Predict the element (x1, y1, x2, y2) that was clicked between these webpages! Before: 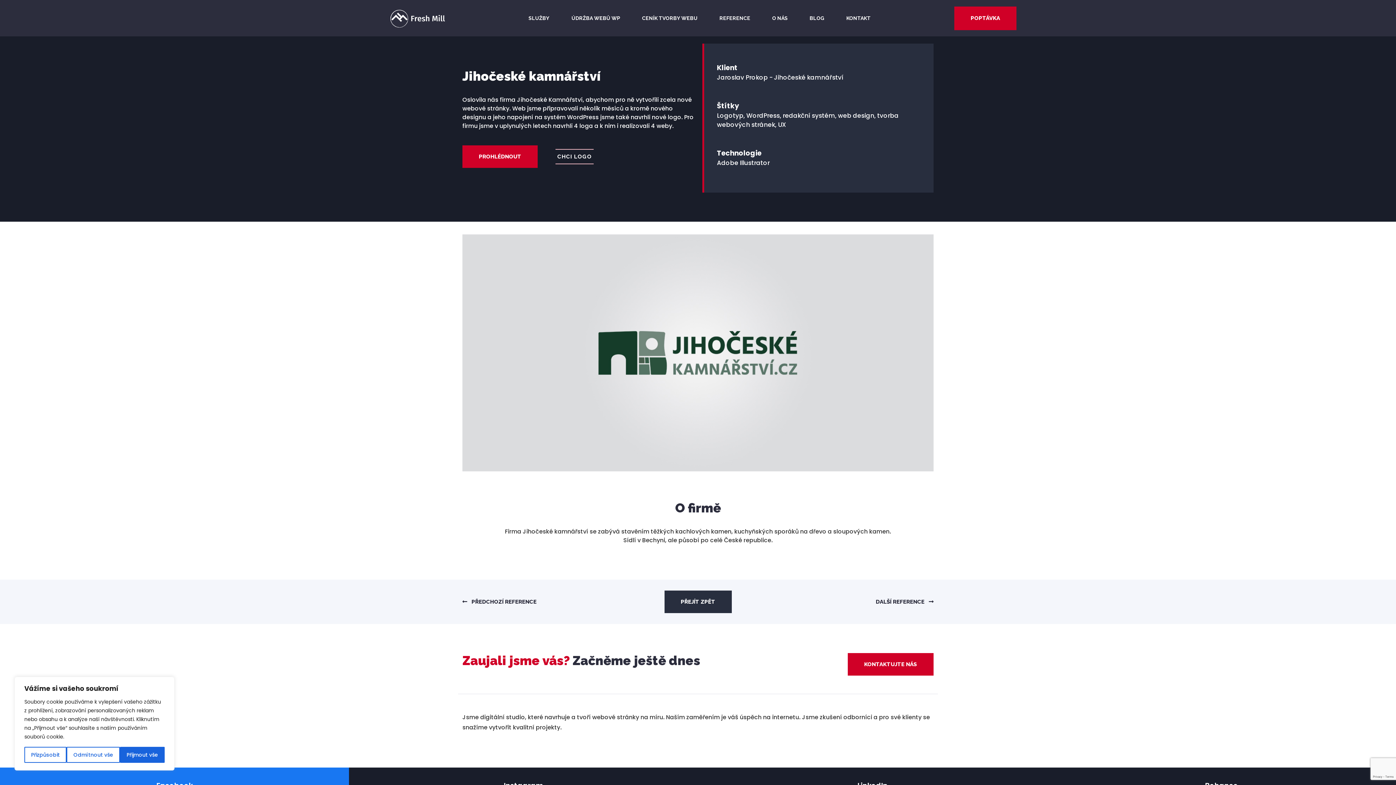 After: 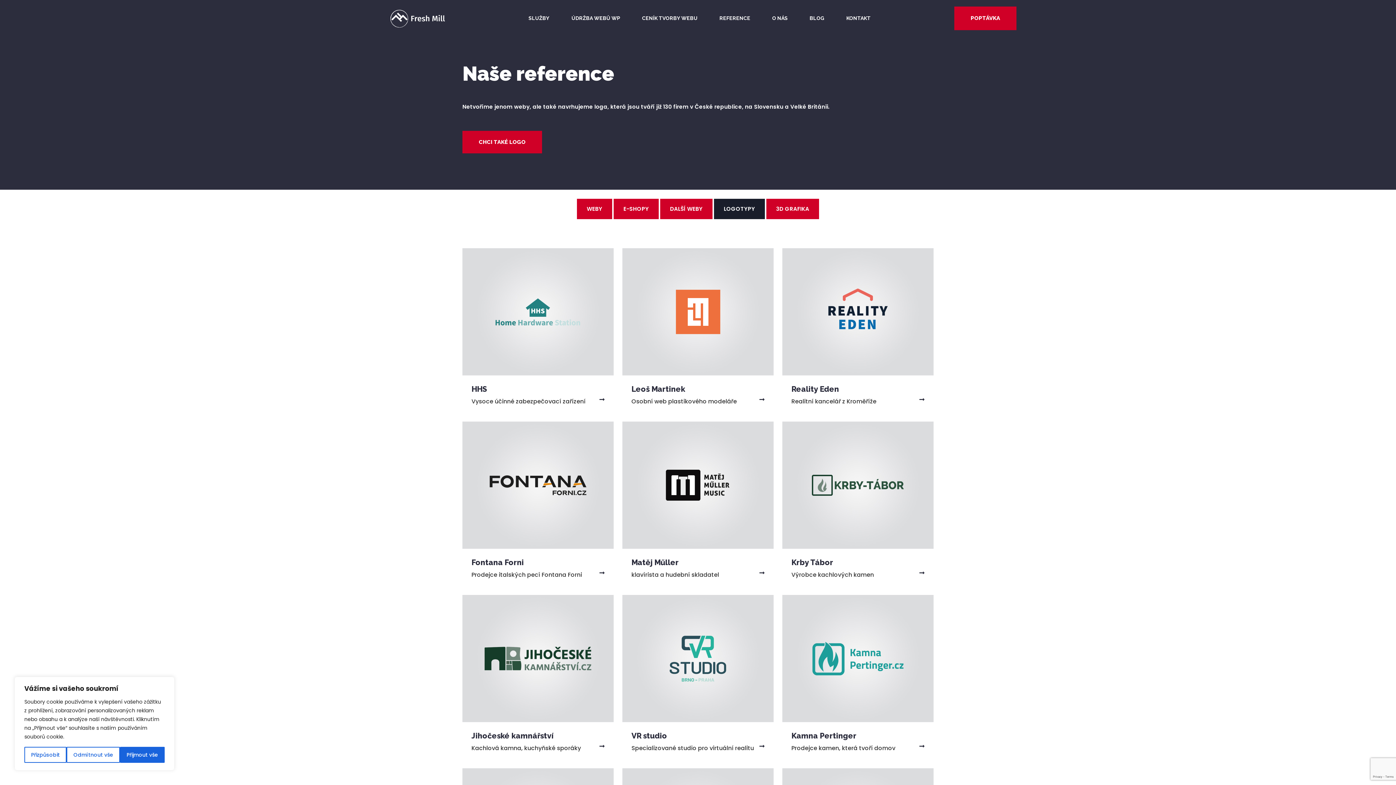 Action: bbox: (664, 597, 731, 606) label: PŘEJÍT ZPĚT